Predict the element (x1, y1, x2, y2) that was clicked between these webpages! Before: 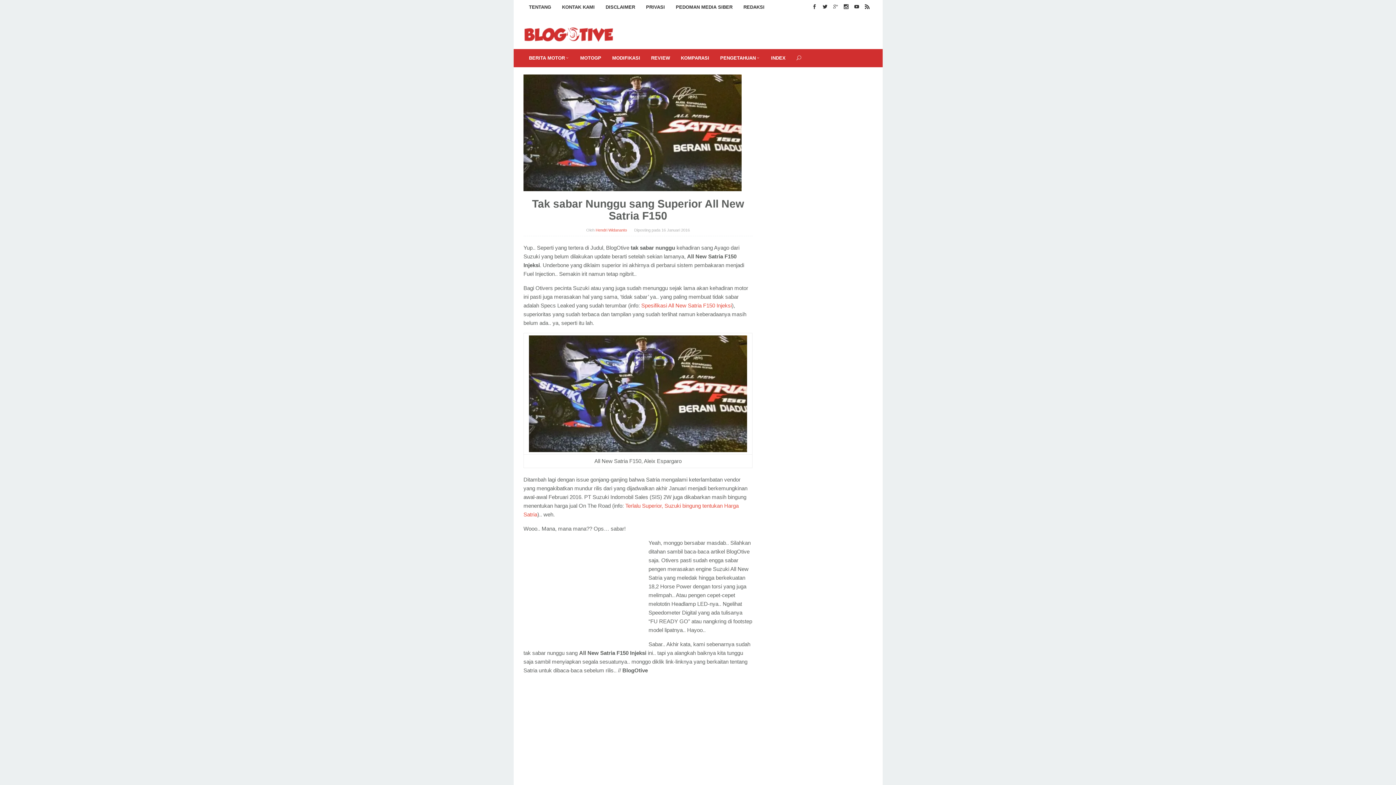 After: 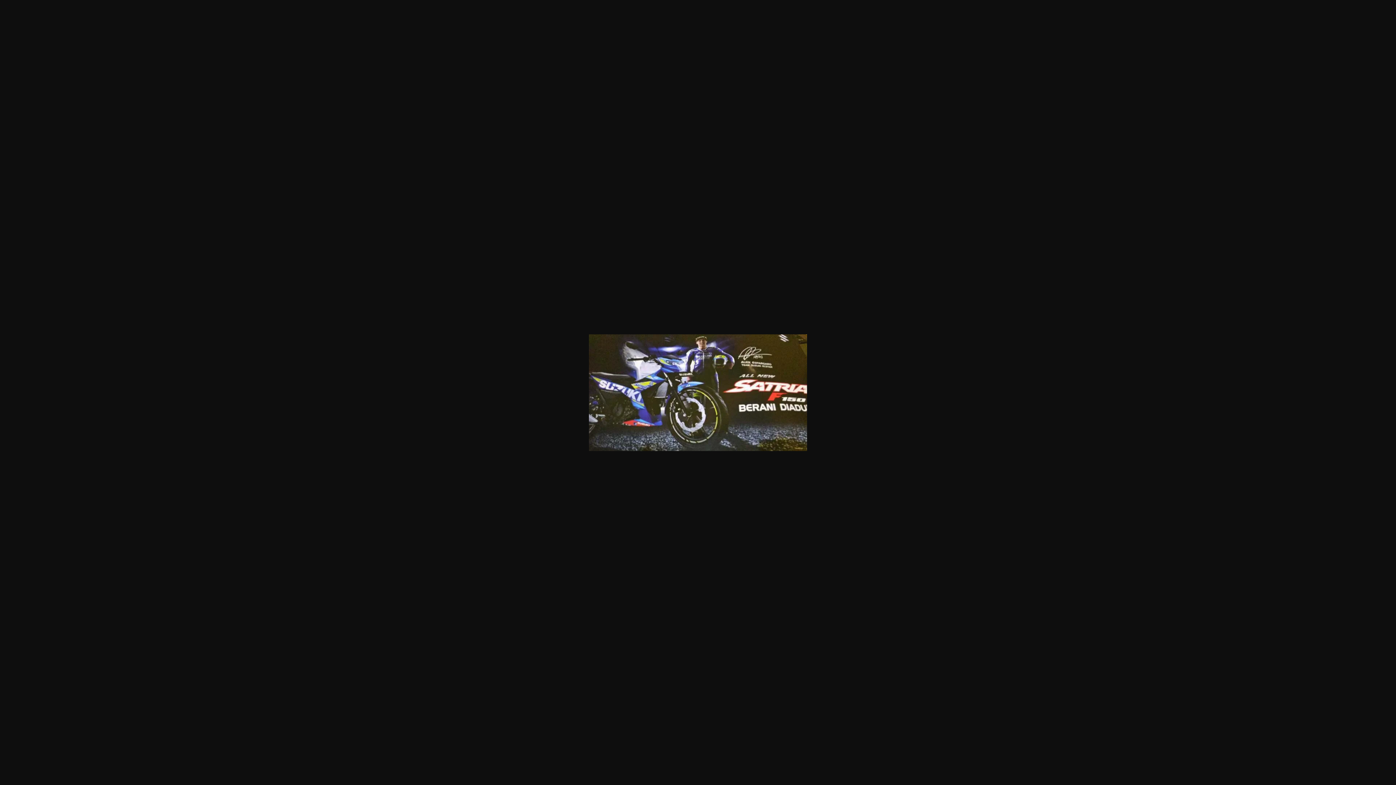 Action: bbox: (529, 390, 747, 396)